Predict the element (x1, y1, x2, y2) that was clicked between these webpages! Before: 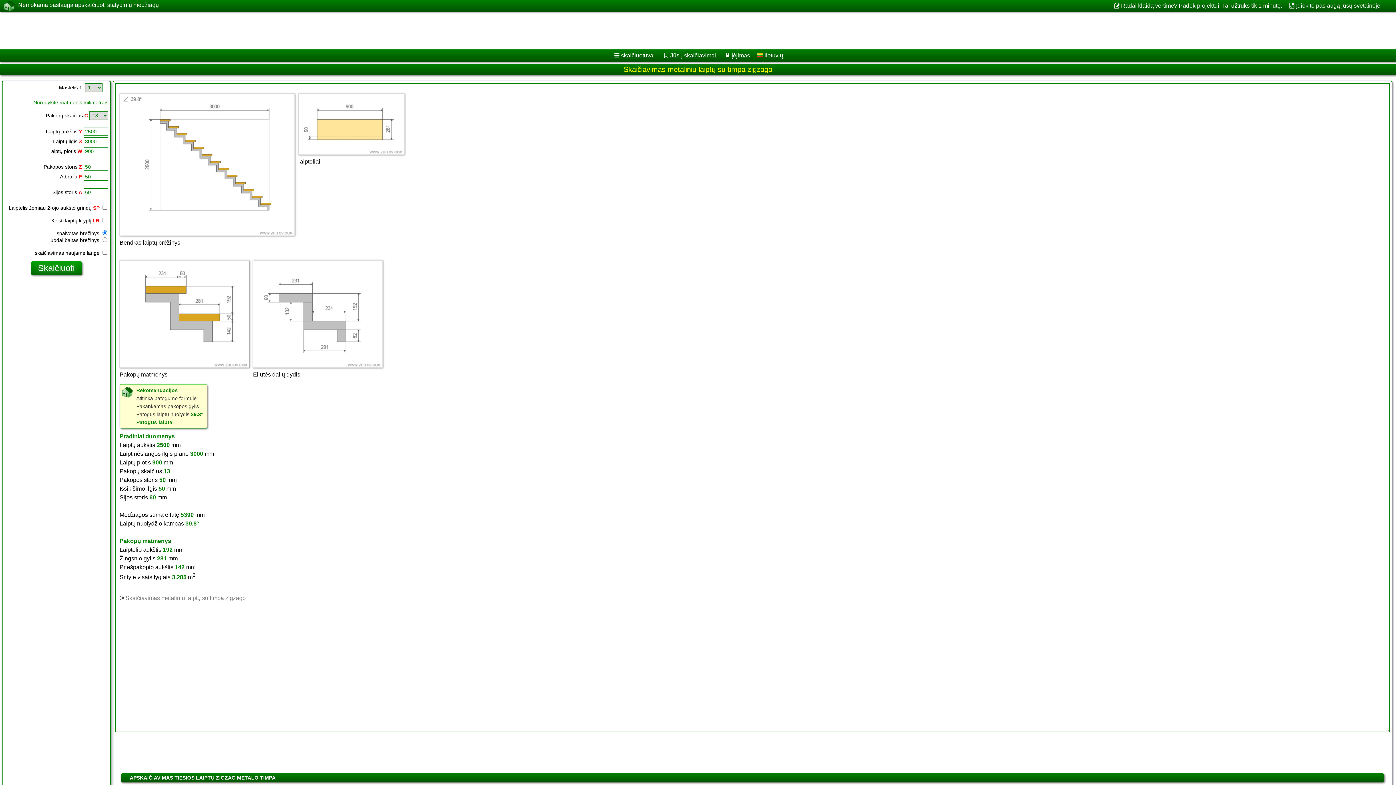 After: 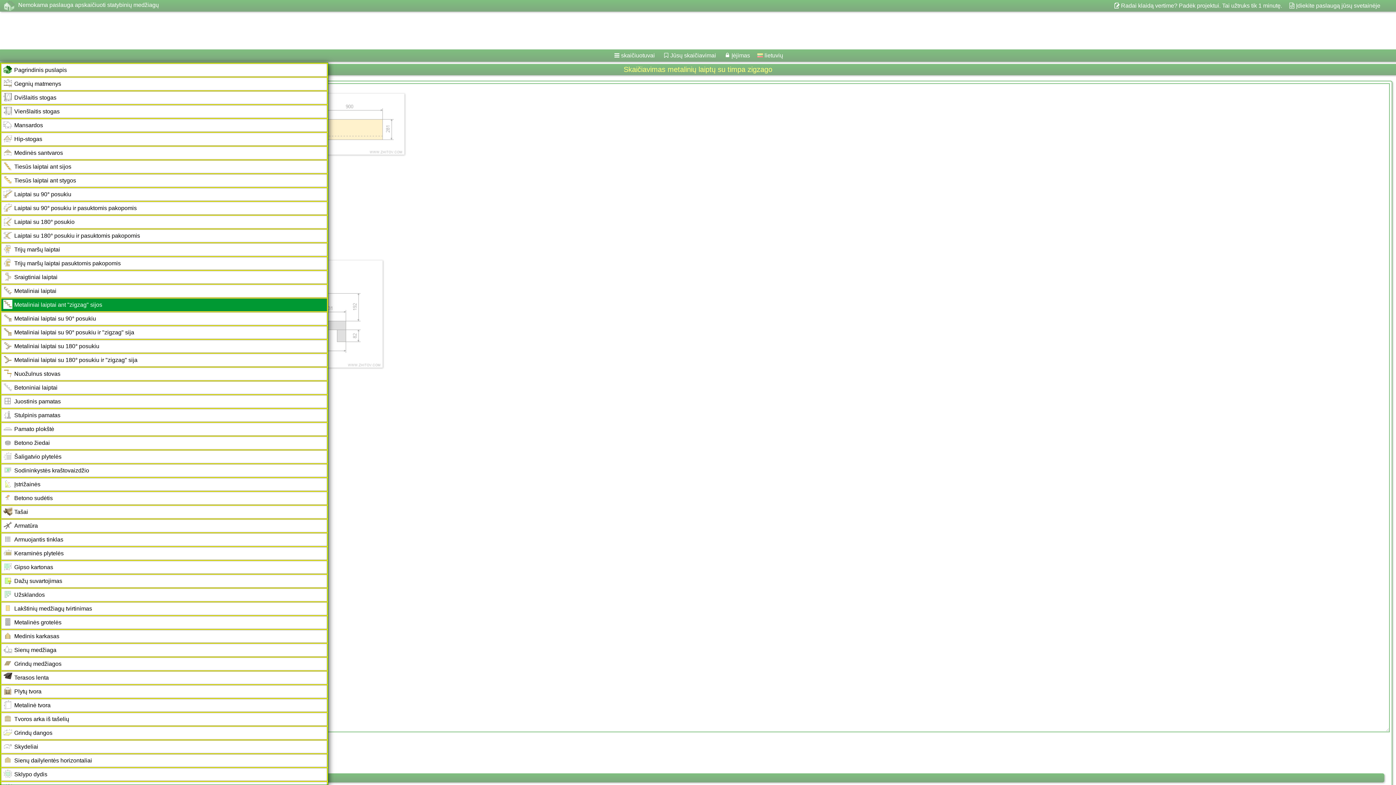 Action: bbox: (610, 49, 657, 61) label: skaičiuotuvai